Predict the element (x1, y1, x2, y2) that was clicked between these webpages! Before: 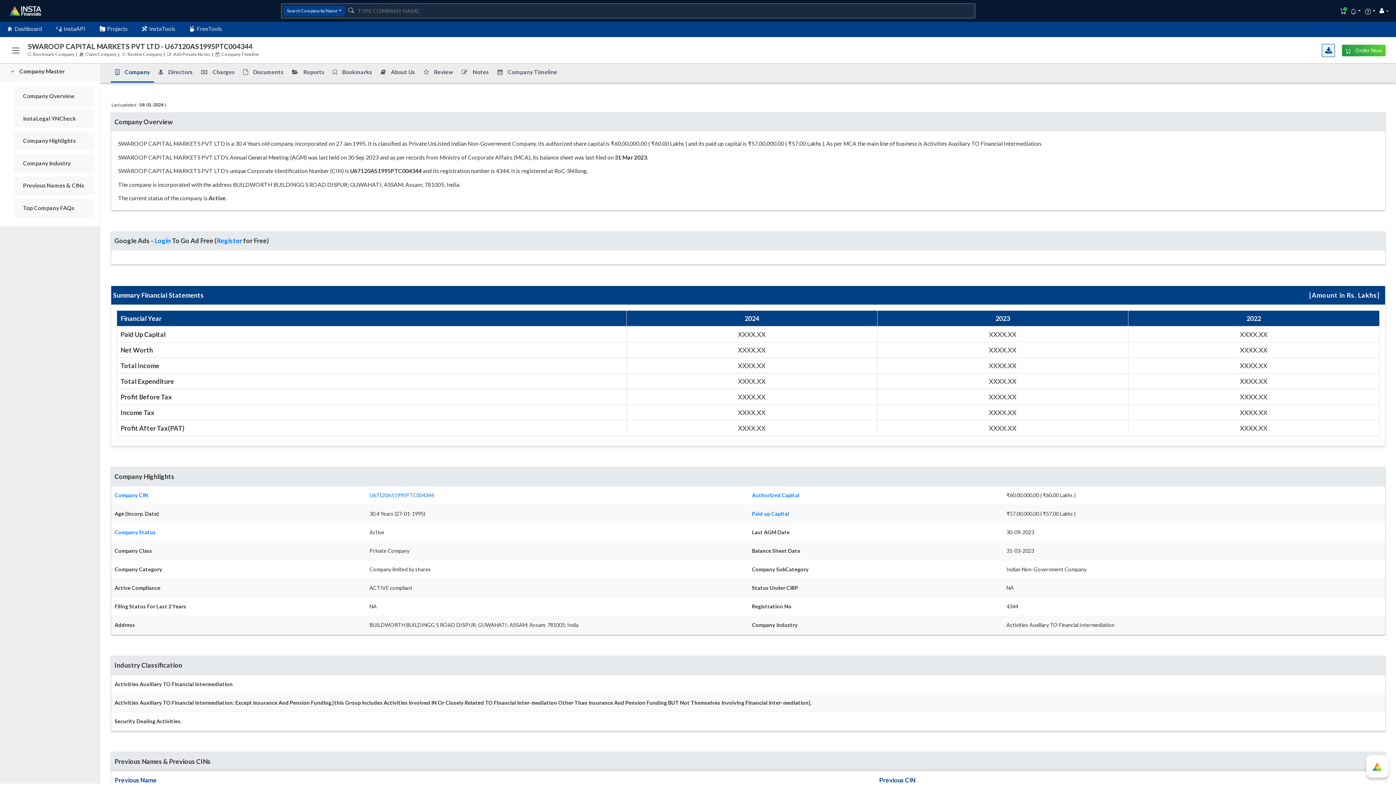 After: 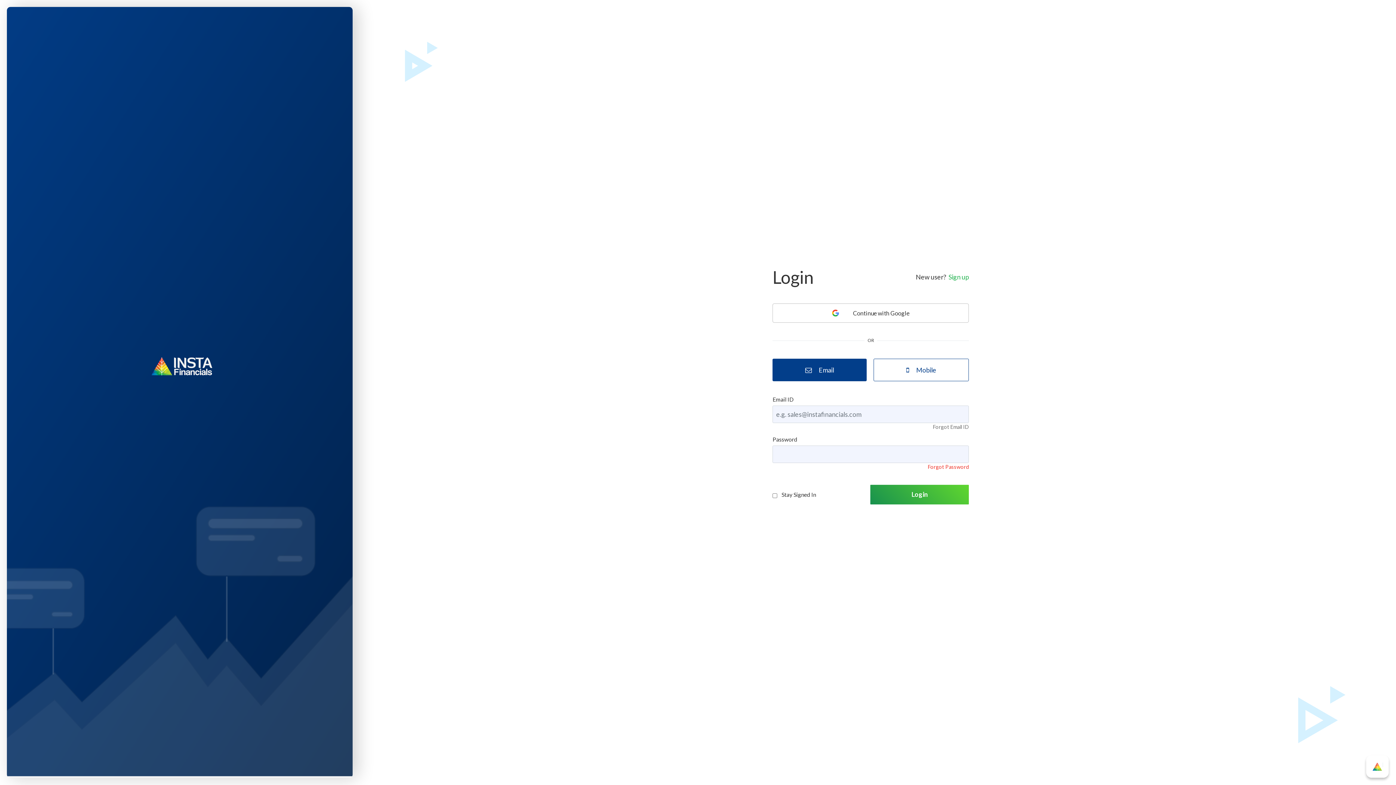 Action: bbox: (134, 21, 182, 35) label: InstaTools